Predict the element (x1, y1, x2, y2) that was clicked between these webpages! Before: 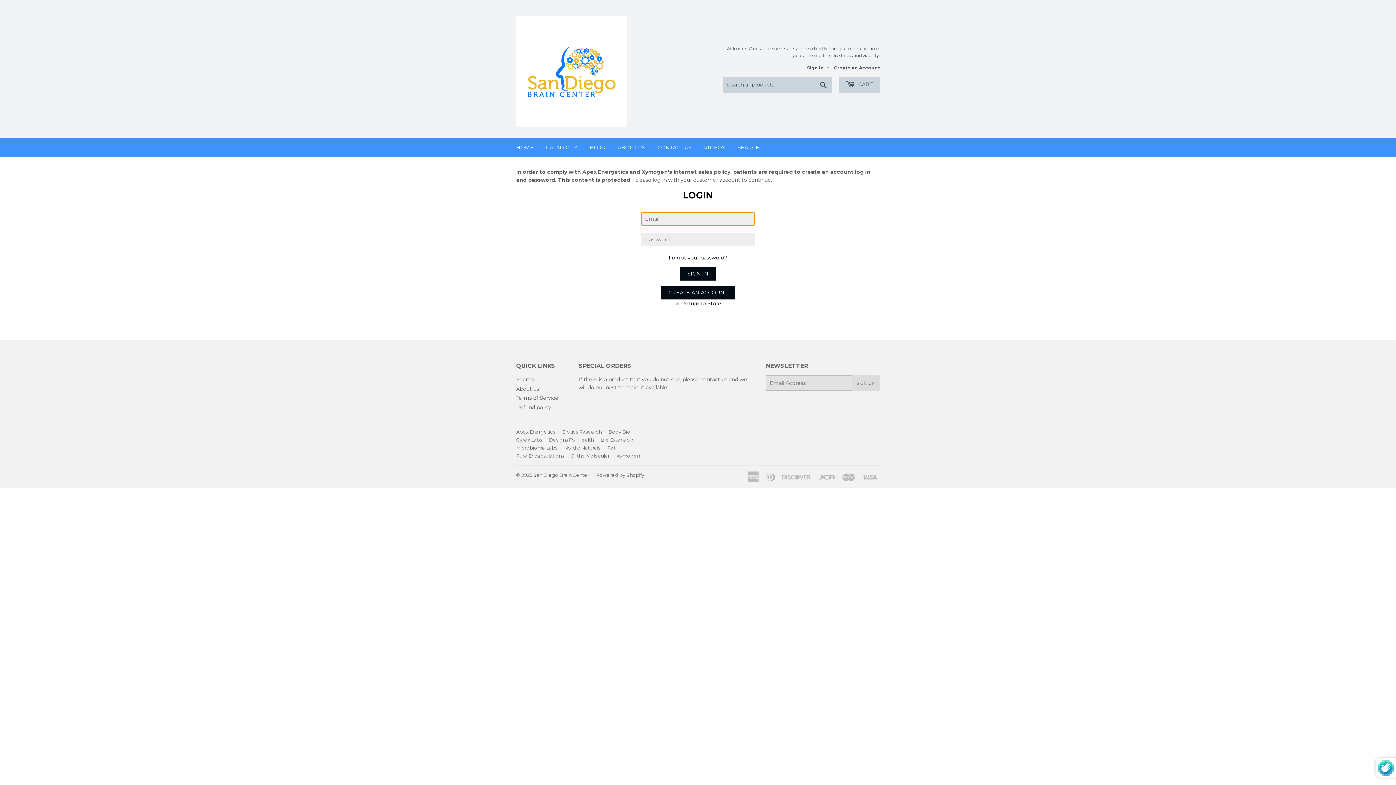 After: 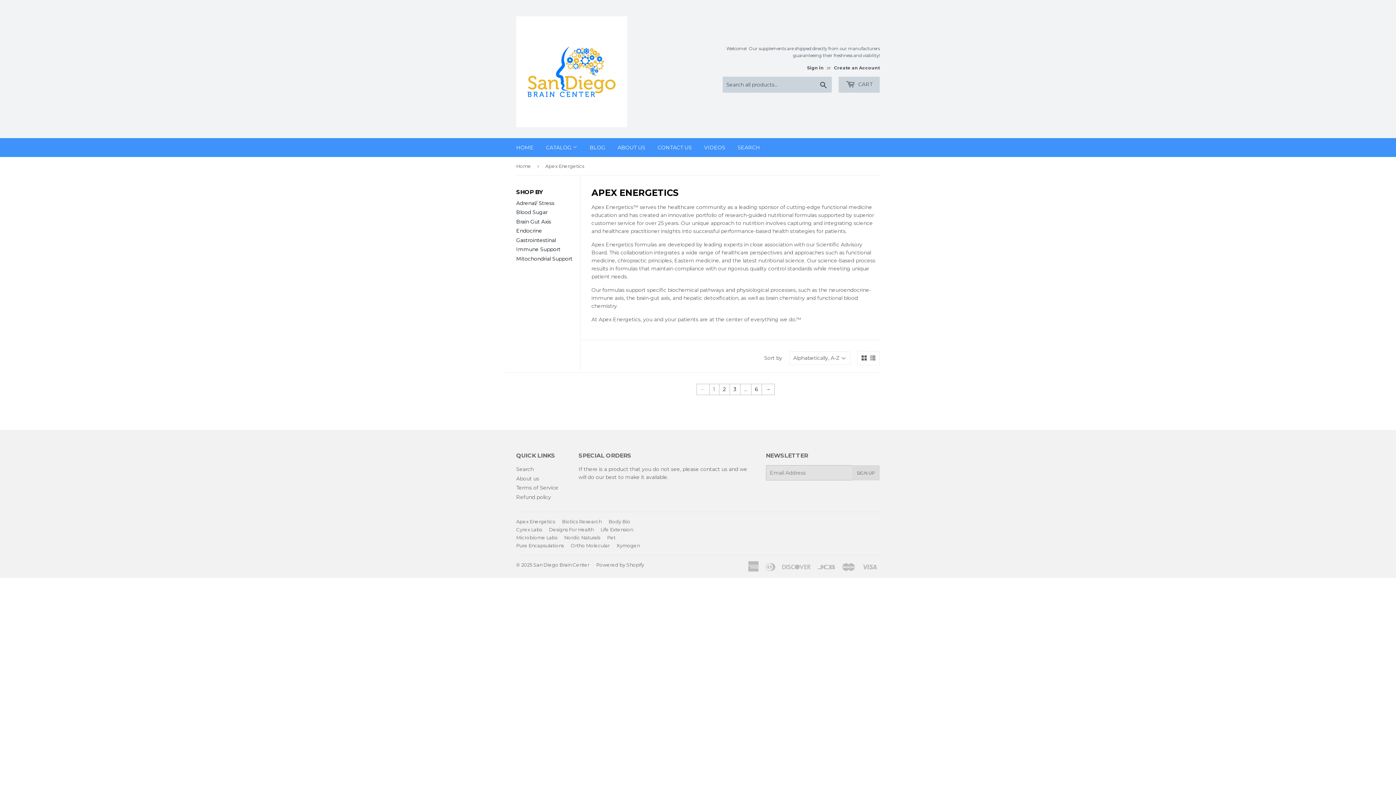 Action: bbox: (516, 428, 555, 434) label: Apex Energetics